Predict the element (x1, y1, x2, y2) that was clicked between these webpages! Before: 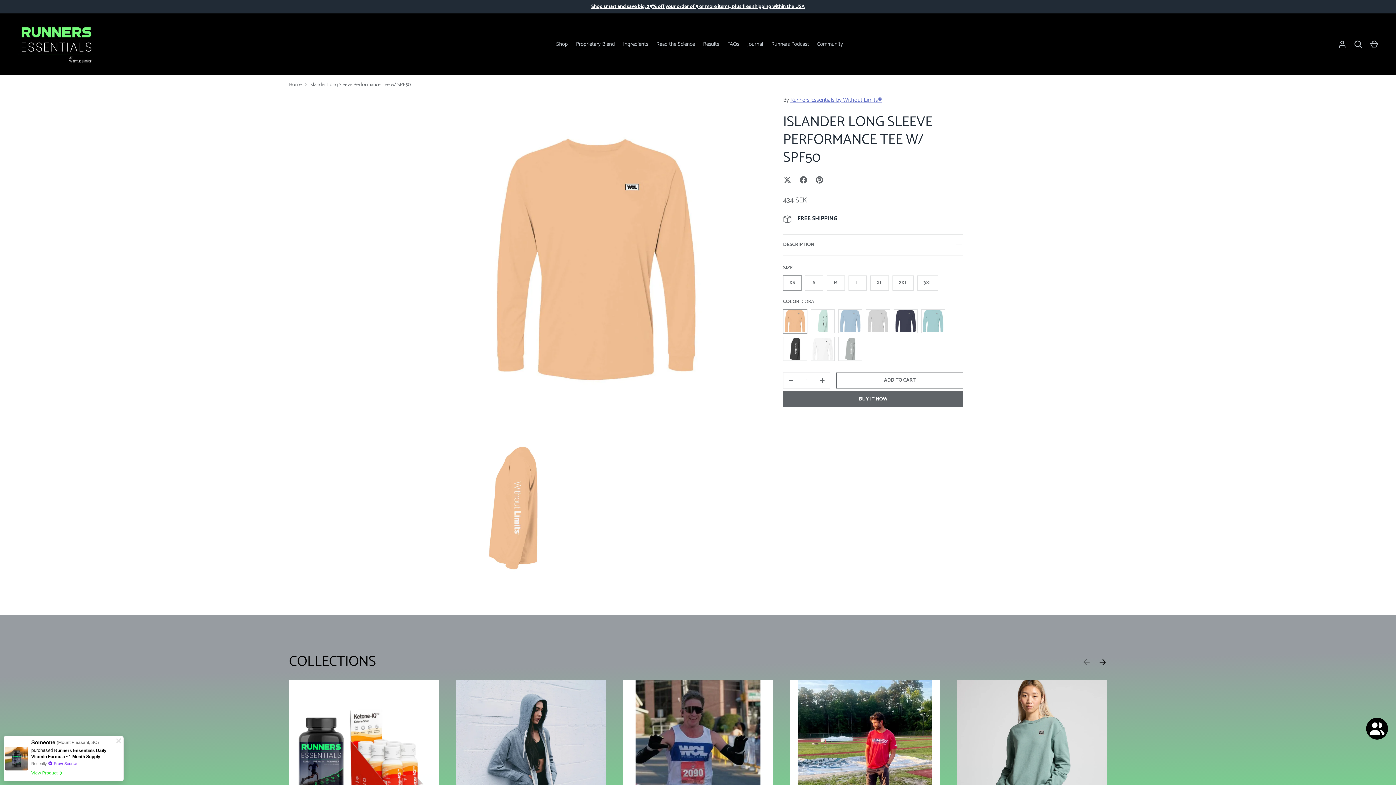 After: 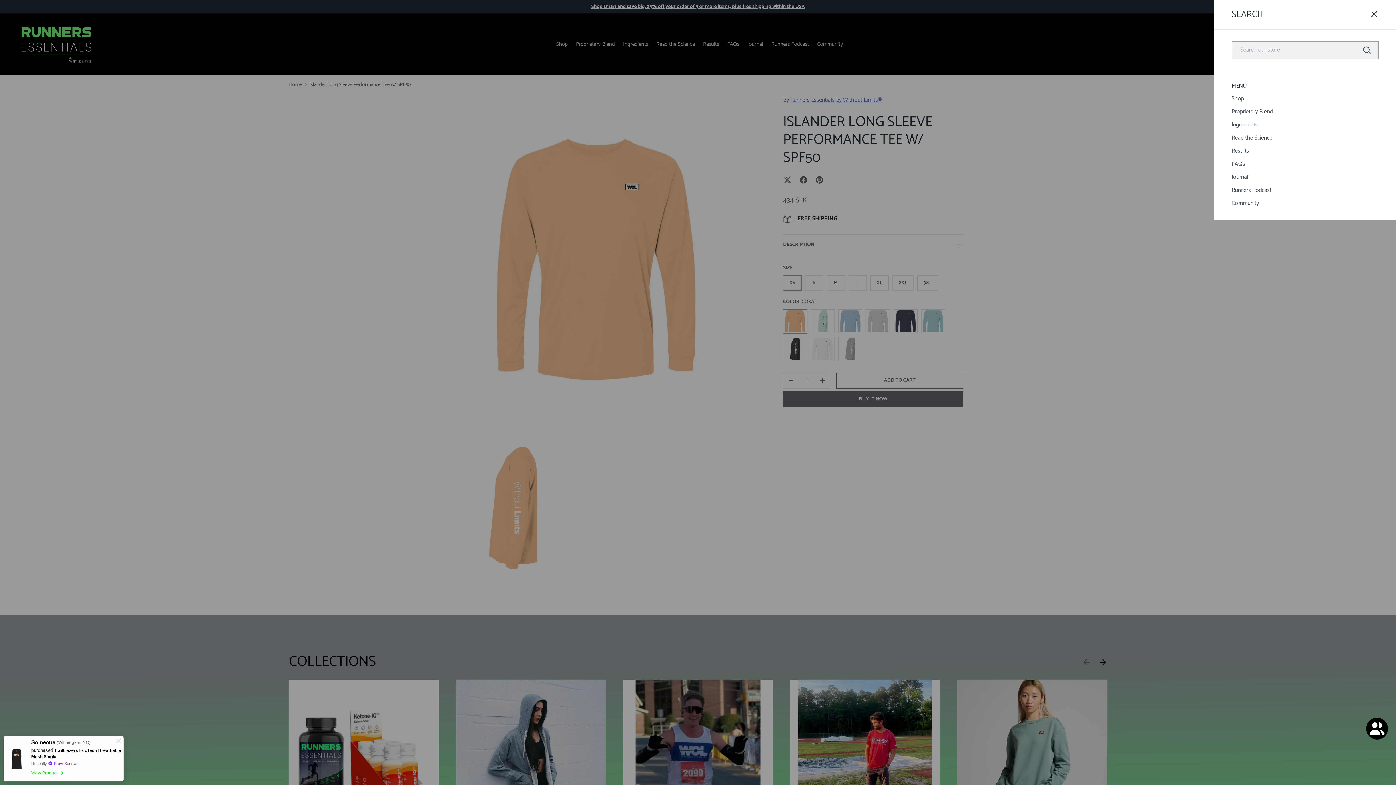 Action: label: Search bbox: (1350, 36, 1366, 52)